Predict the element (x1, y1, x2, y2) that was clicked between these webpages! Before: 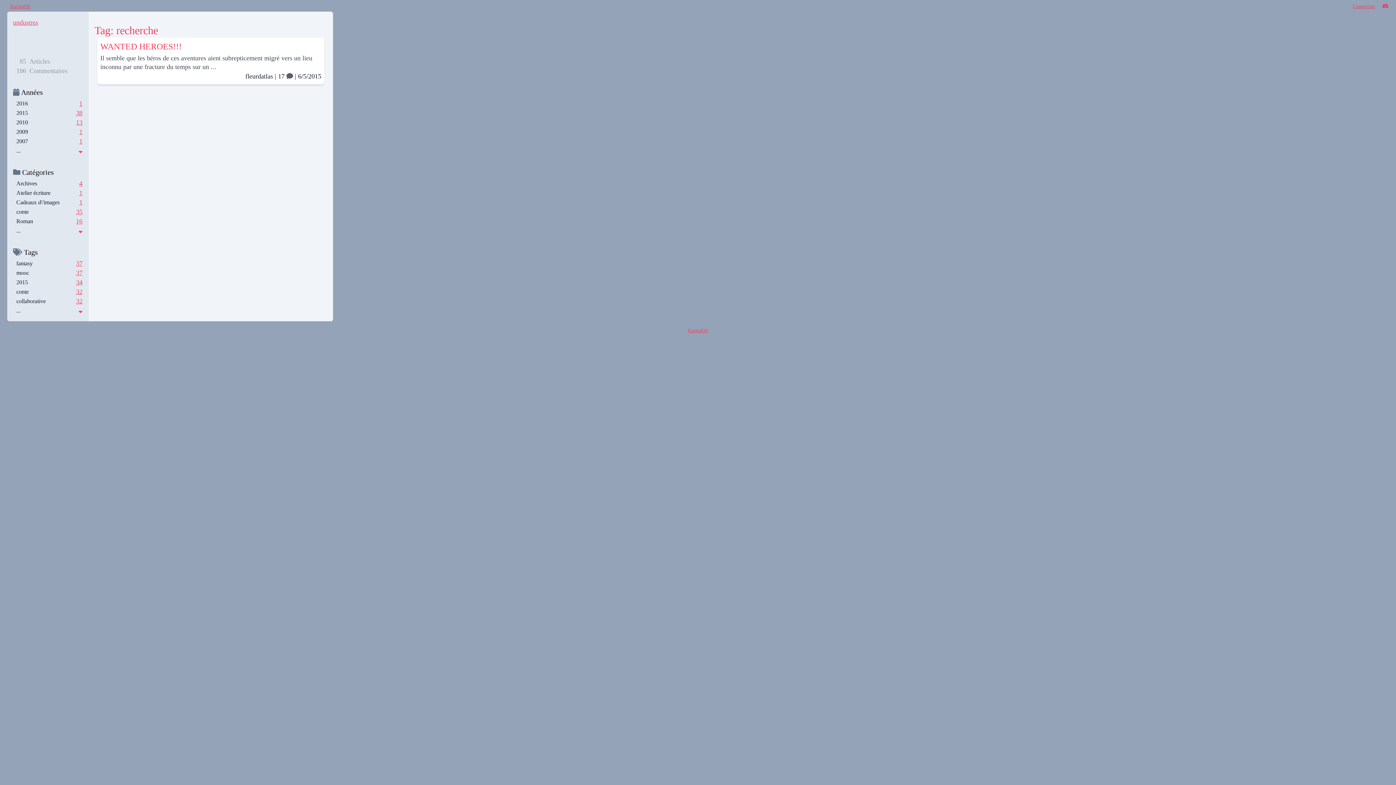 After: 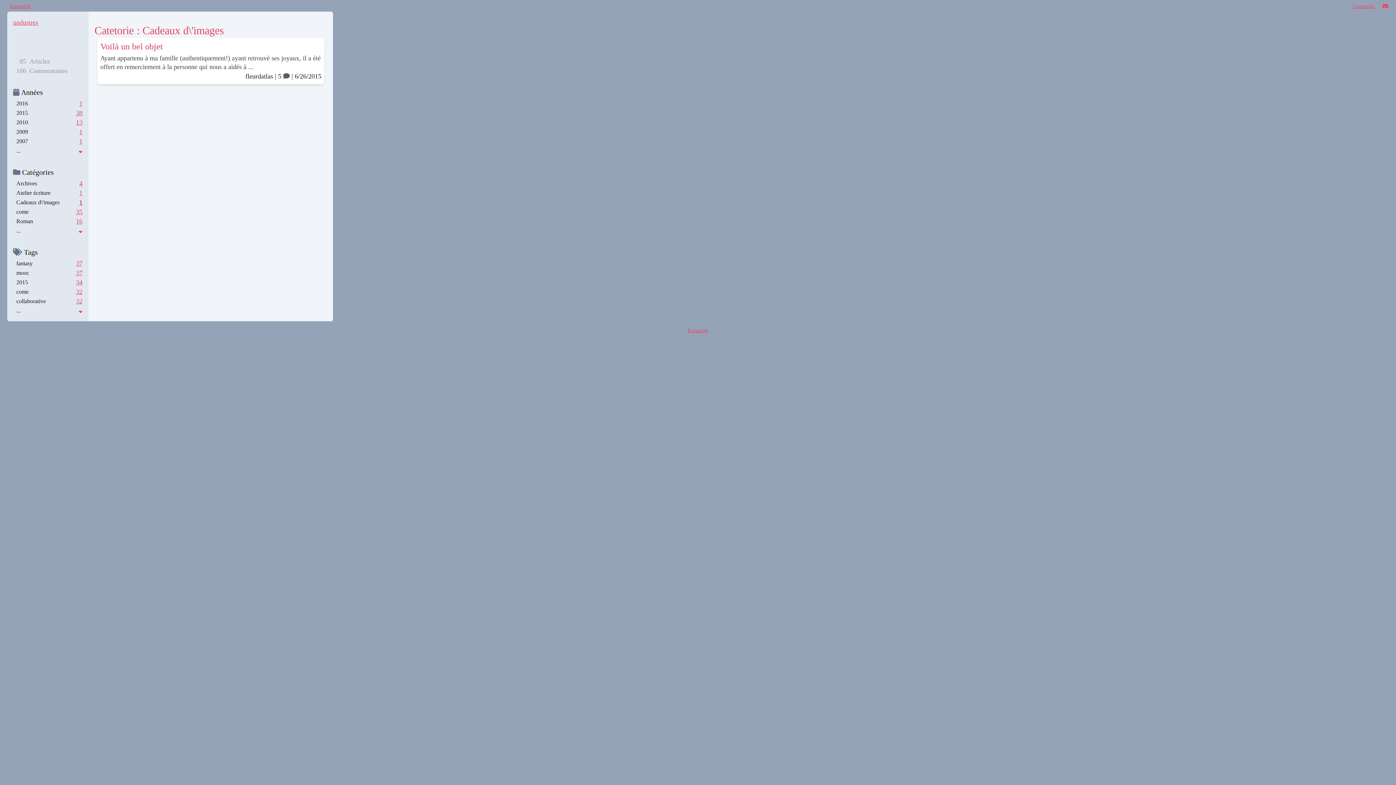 Action: label: 1 bbox: (79, 198, 82, 206)